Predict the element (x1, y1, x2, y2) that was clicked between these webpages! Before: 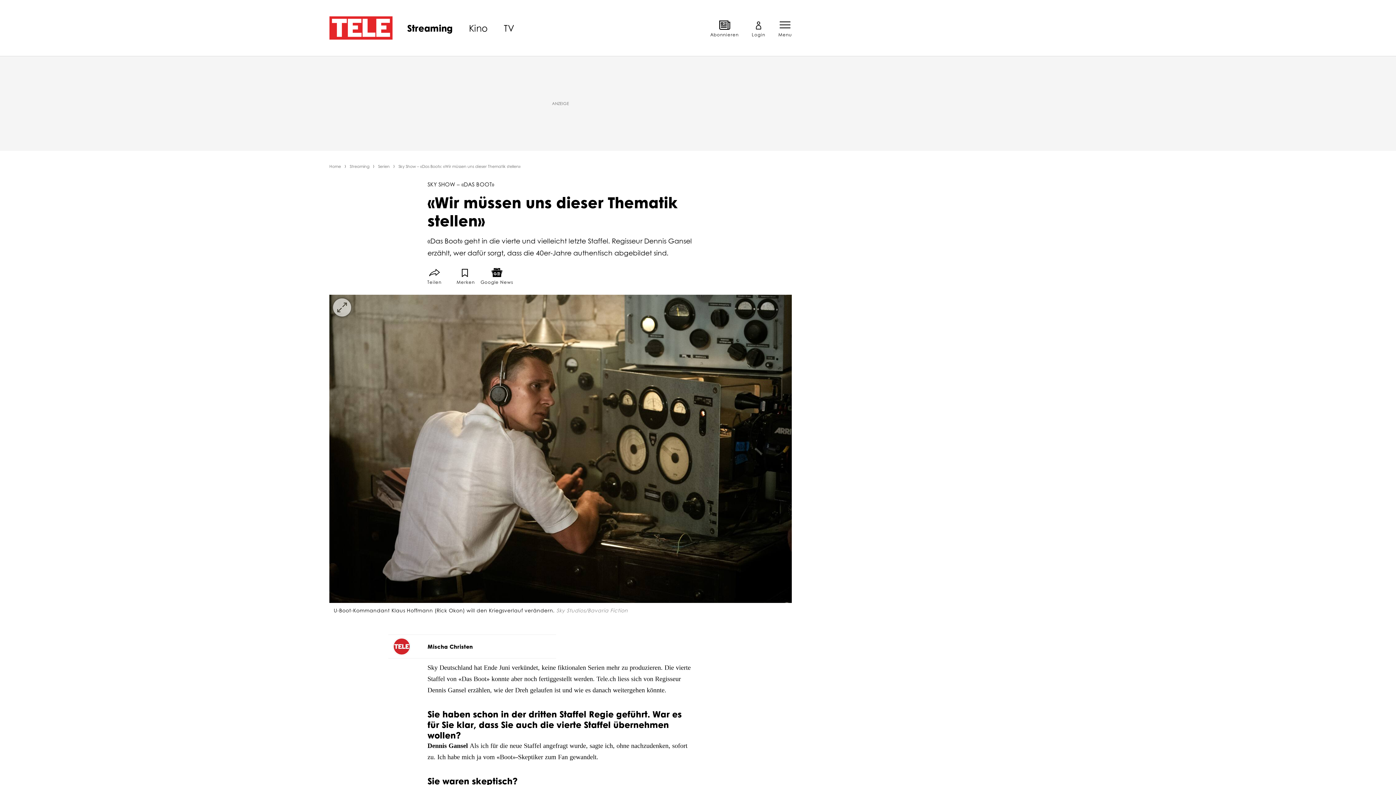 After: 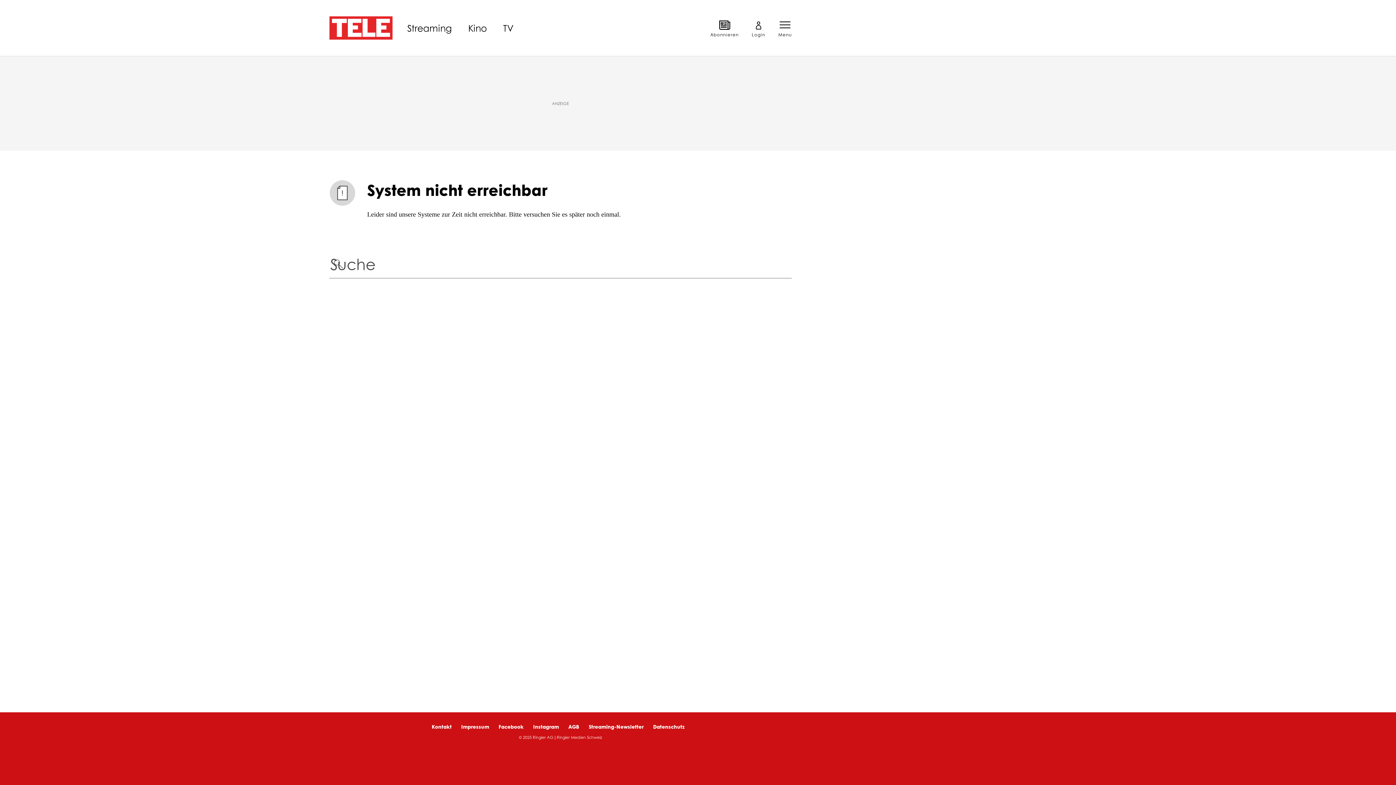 Action: bbox: (504, 23, 514, 32) label: TV